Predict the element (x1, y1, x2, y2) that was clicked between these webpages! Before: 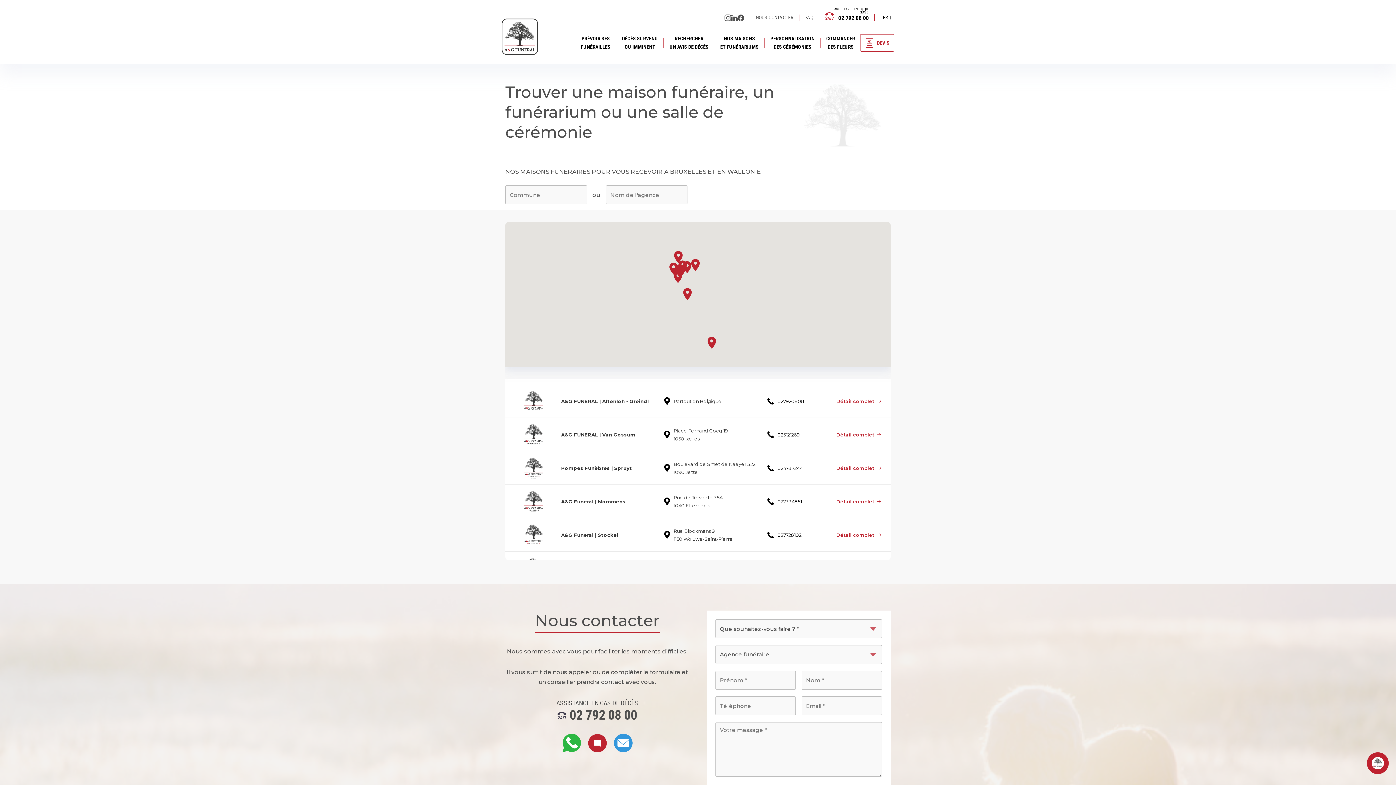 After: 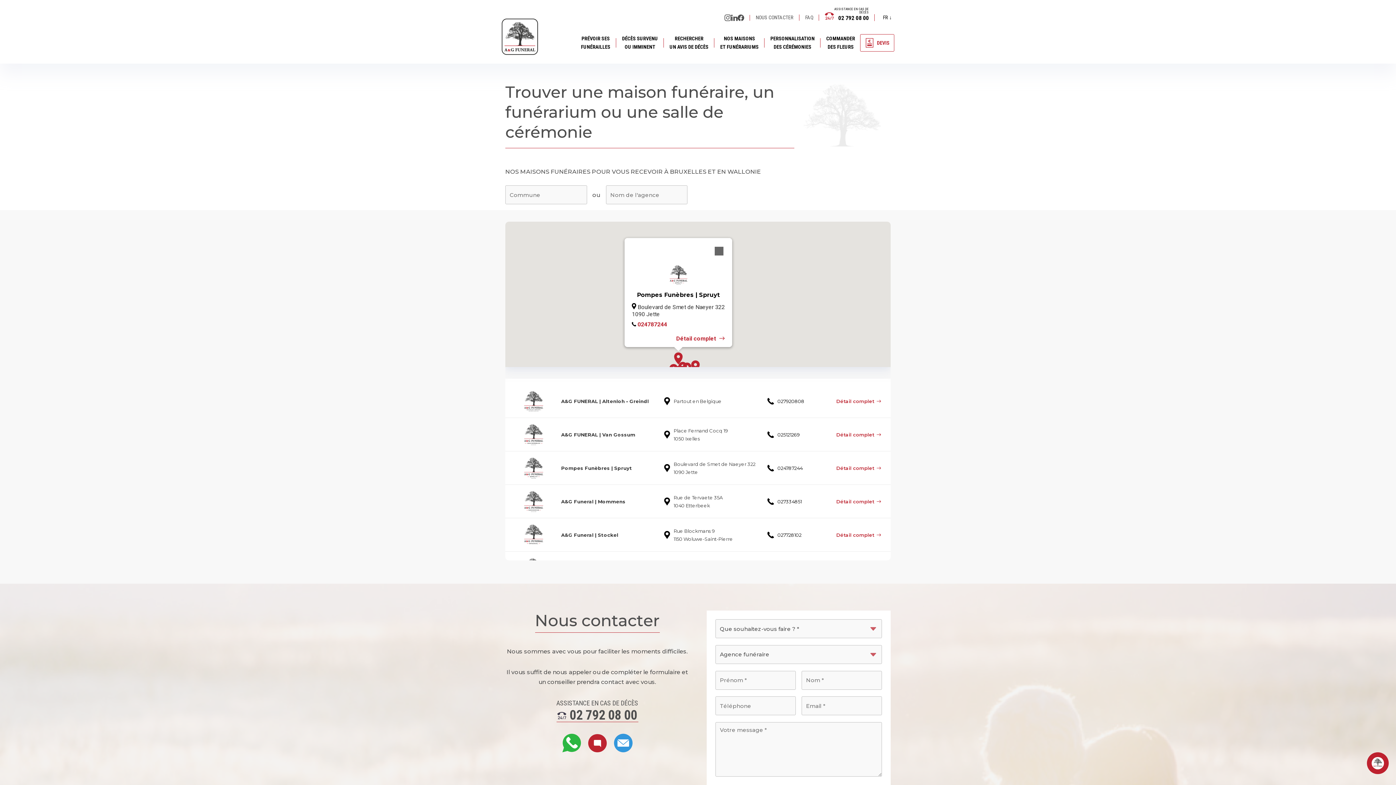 Action: bbox: (671, 249, 685, 264)